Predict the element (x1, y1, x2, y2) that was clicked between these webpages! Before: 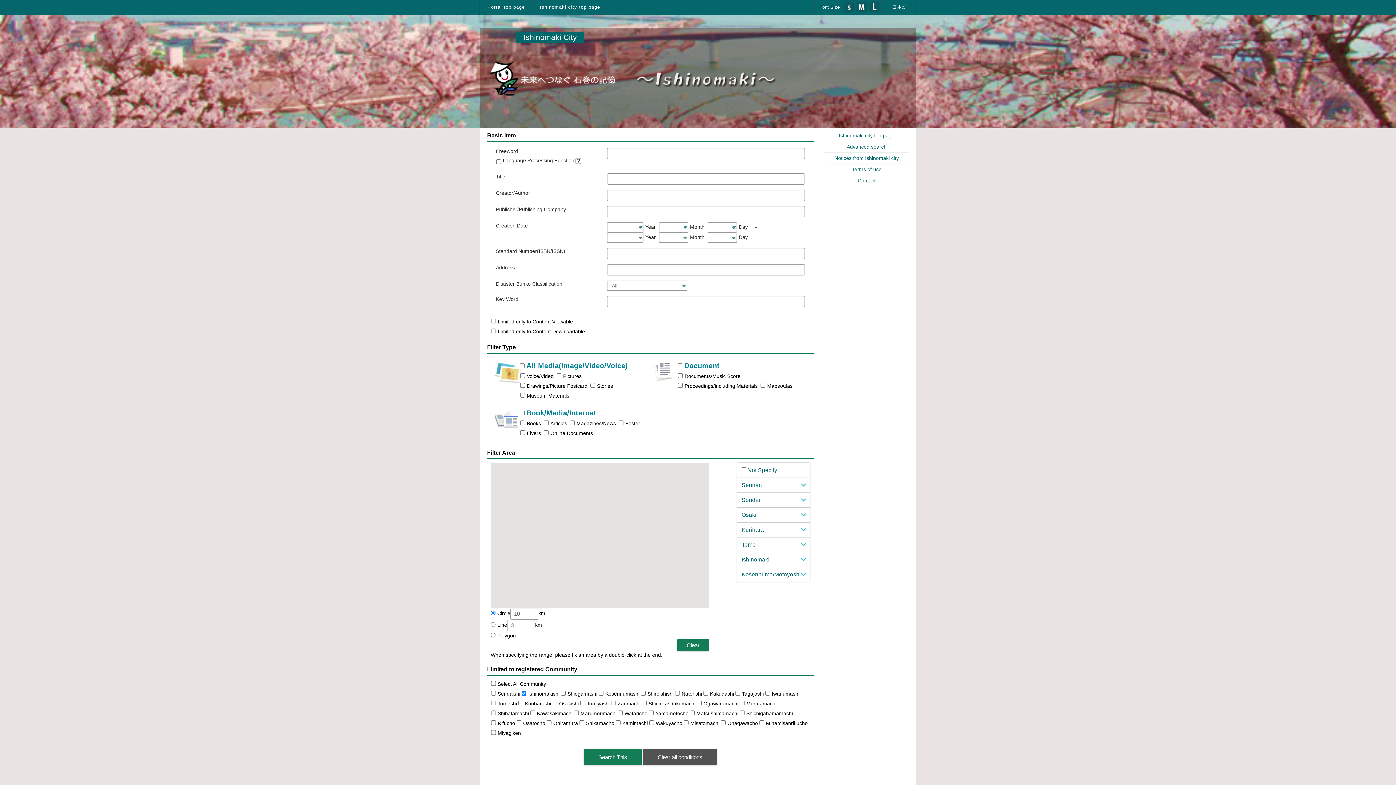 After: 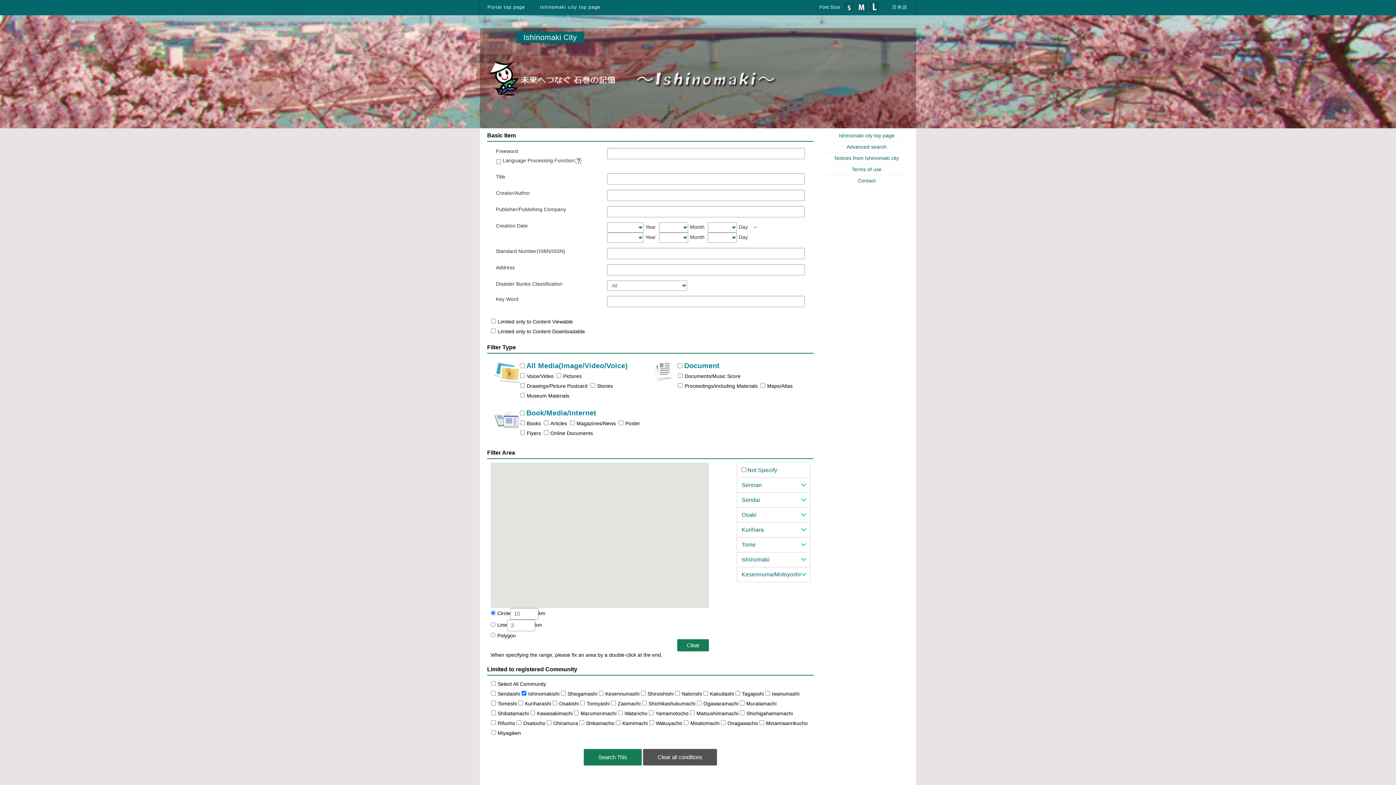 Action: bbox: (824, 141, 909, 152) label: Advanced search